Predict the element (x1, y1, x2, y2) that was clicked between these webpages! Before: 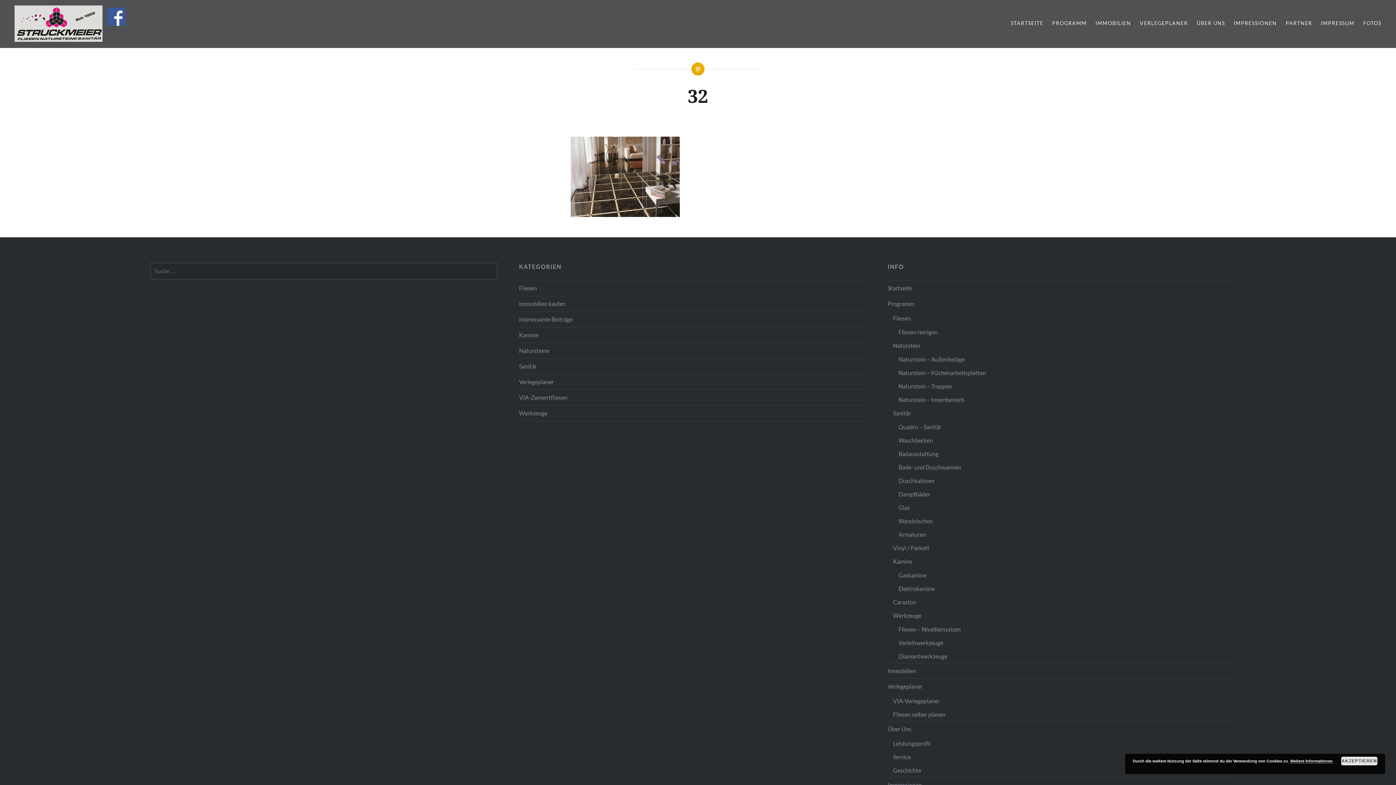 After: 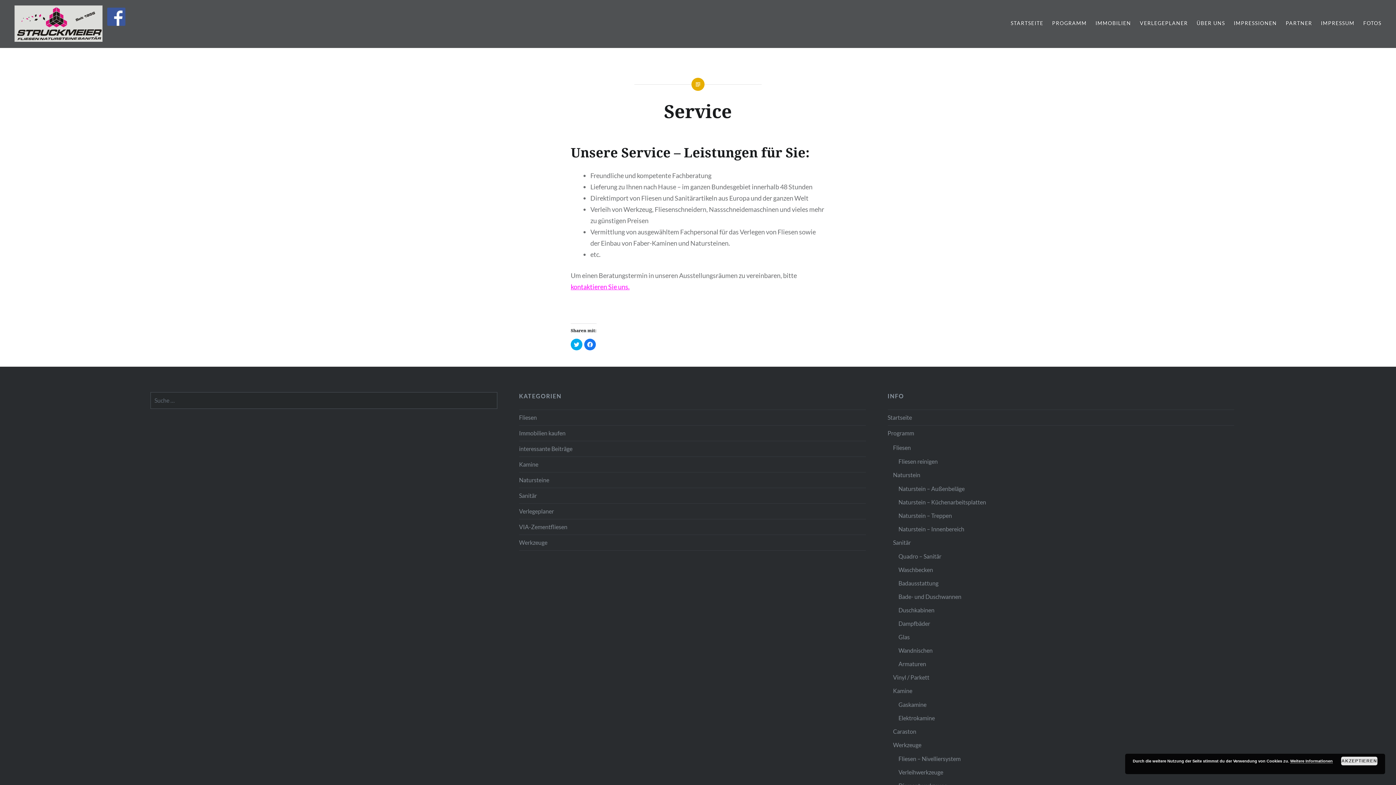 Action: label: Service bbox: (893, 750, 1234, 764)